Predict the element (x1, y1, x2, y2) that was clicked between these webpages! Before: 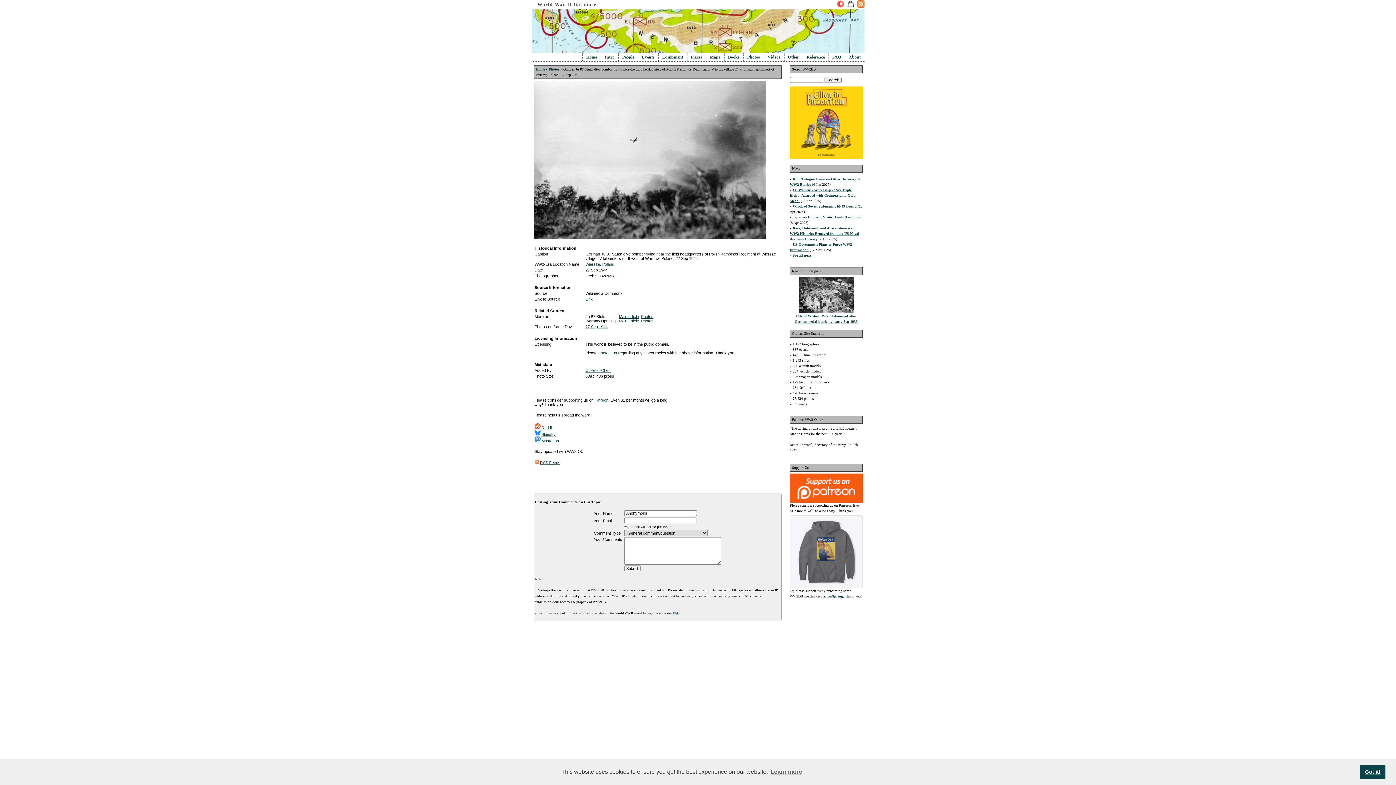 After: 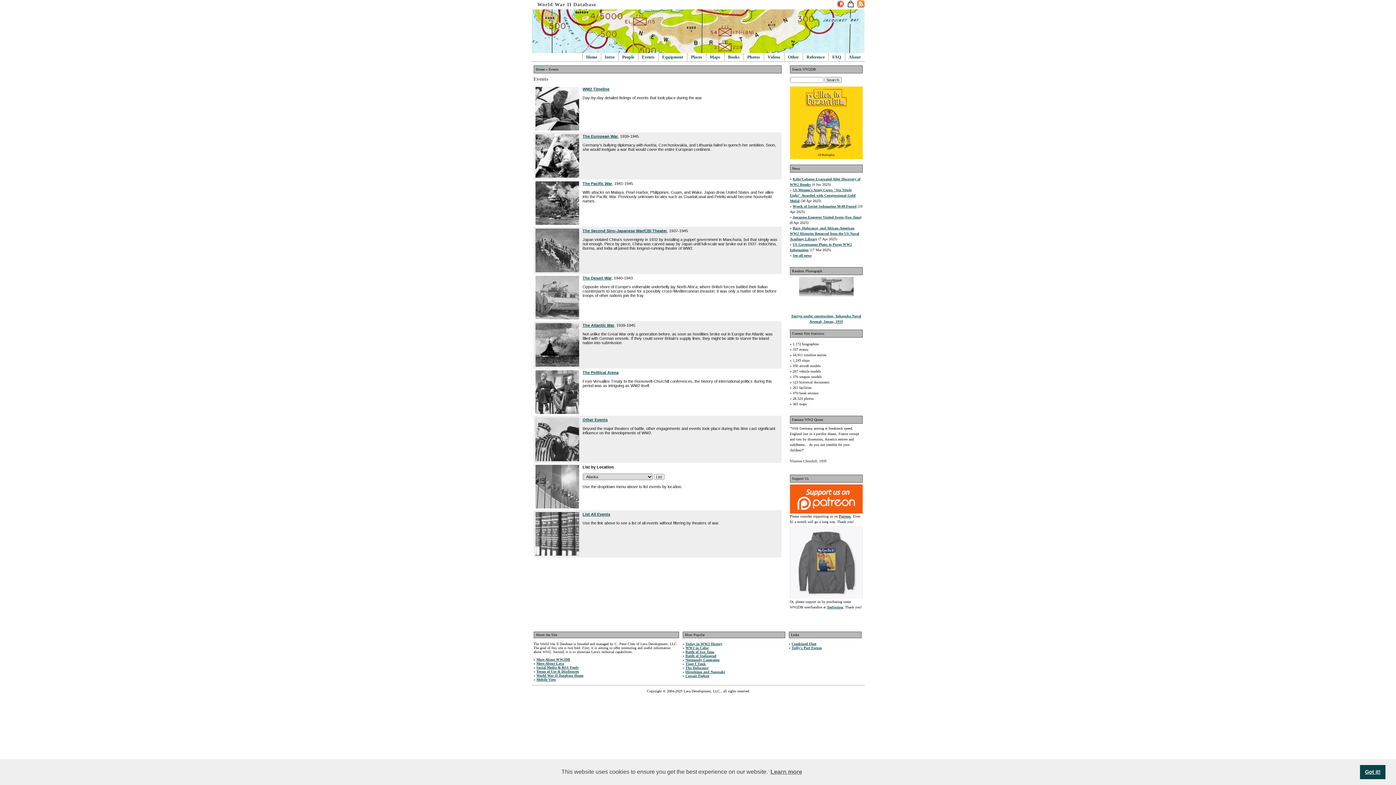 Action: label: 337 events bbox: (792, 347, 808, 351)